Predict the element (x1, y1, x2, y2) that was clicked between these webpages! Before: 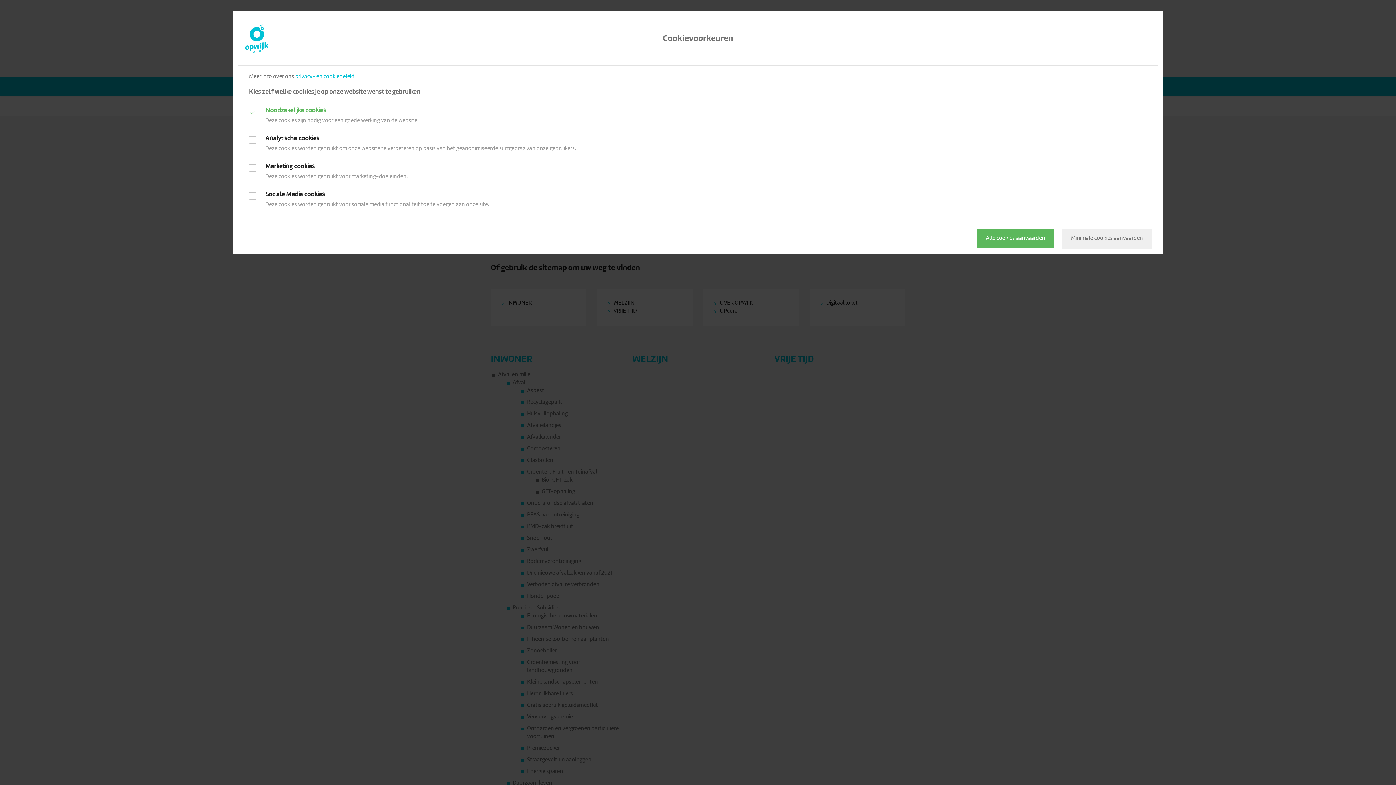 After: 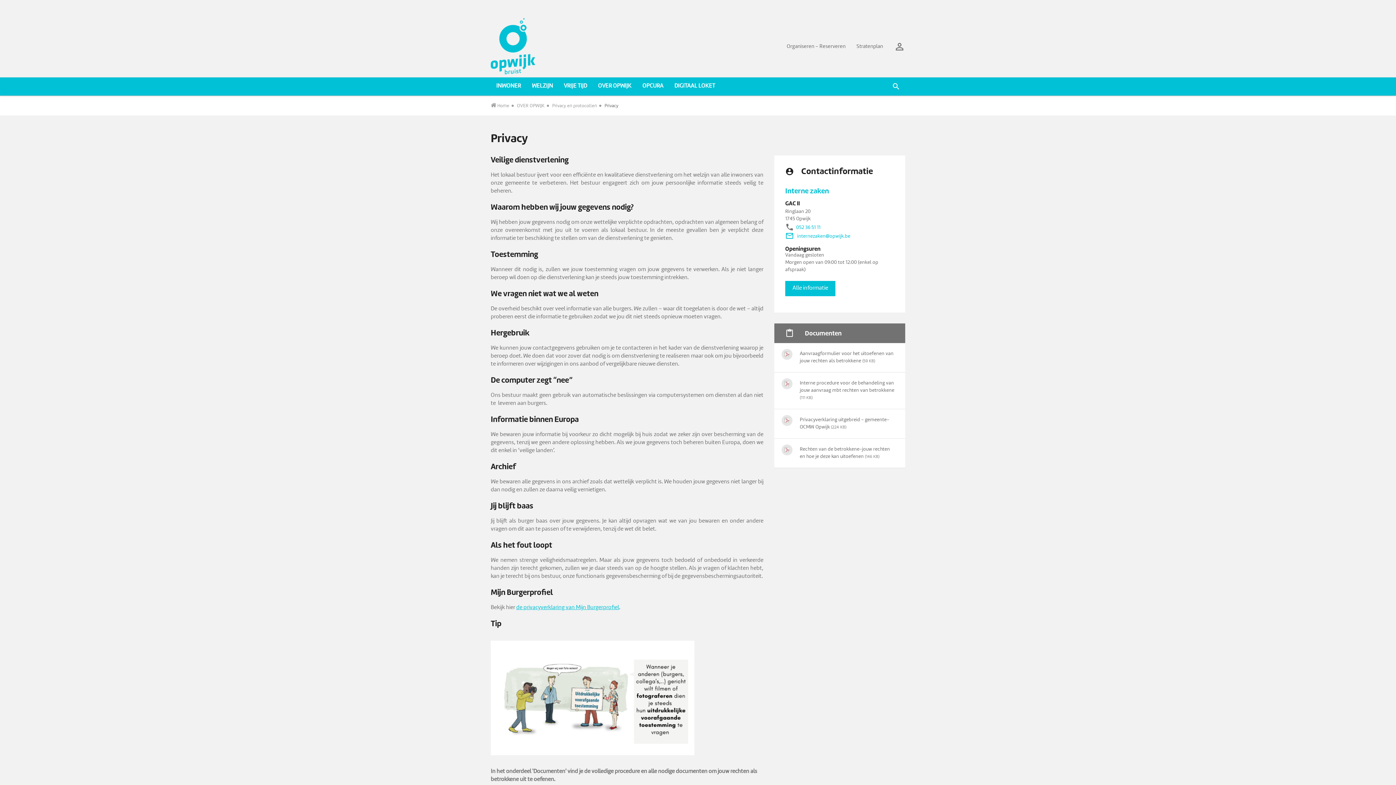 Action: bbox: (295, 74, 354, 79) label: privacy- en cookiebeleid